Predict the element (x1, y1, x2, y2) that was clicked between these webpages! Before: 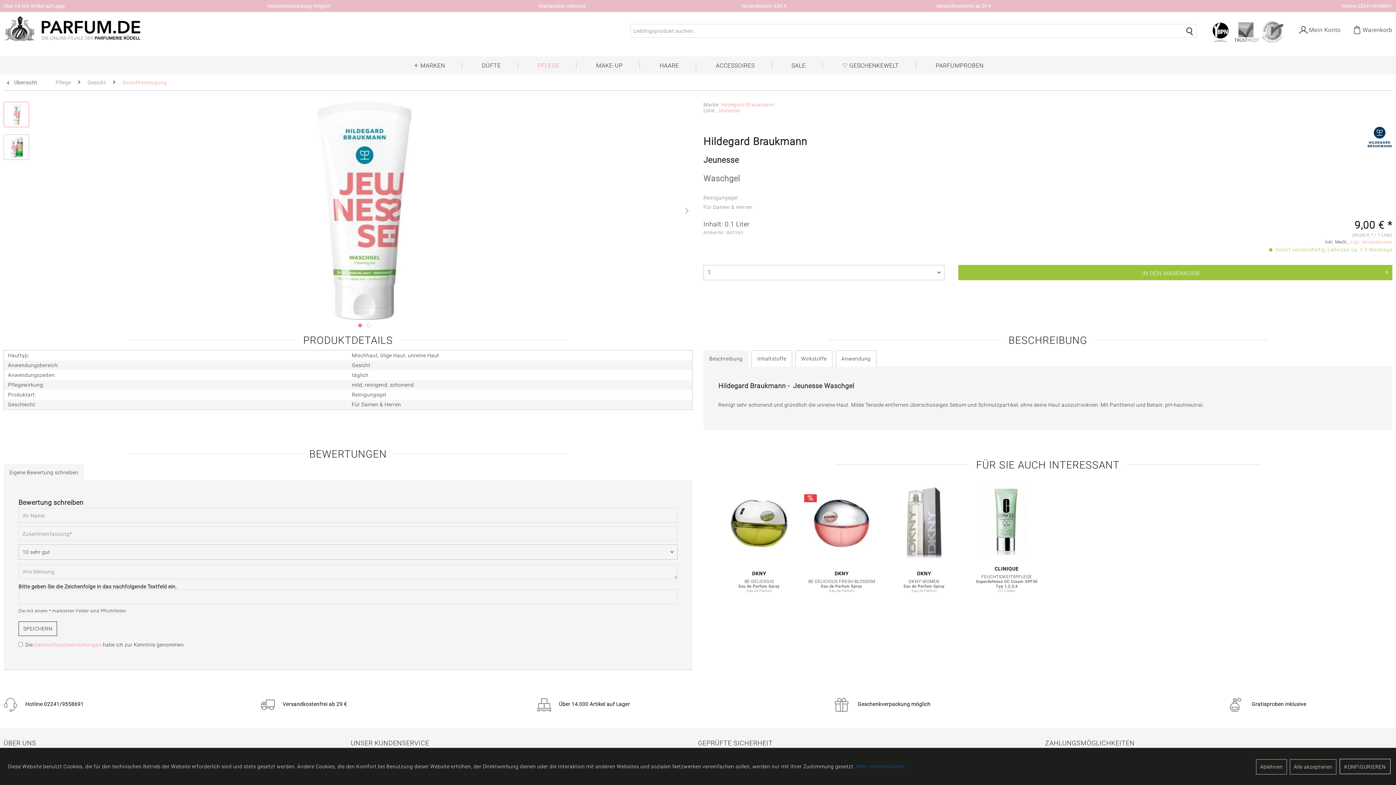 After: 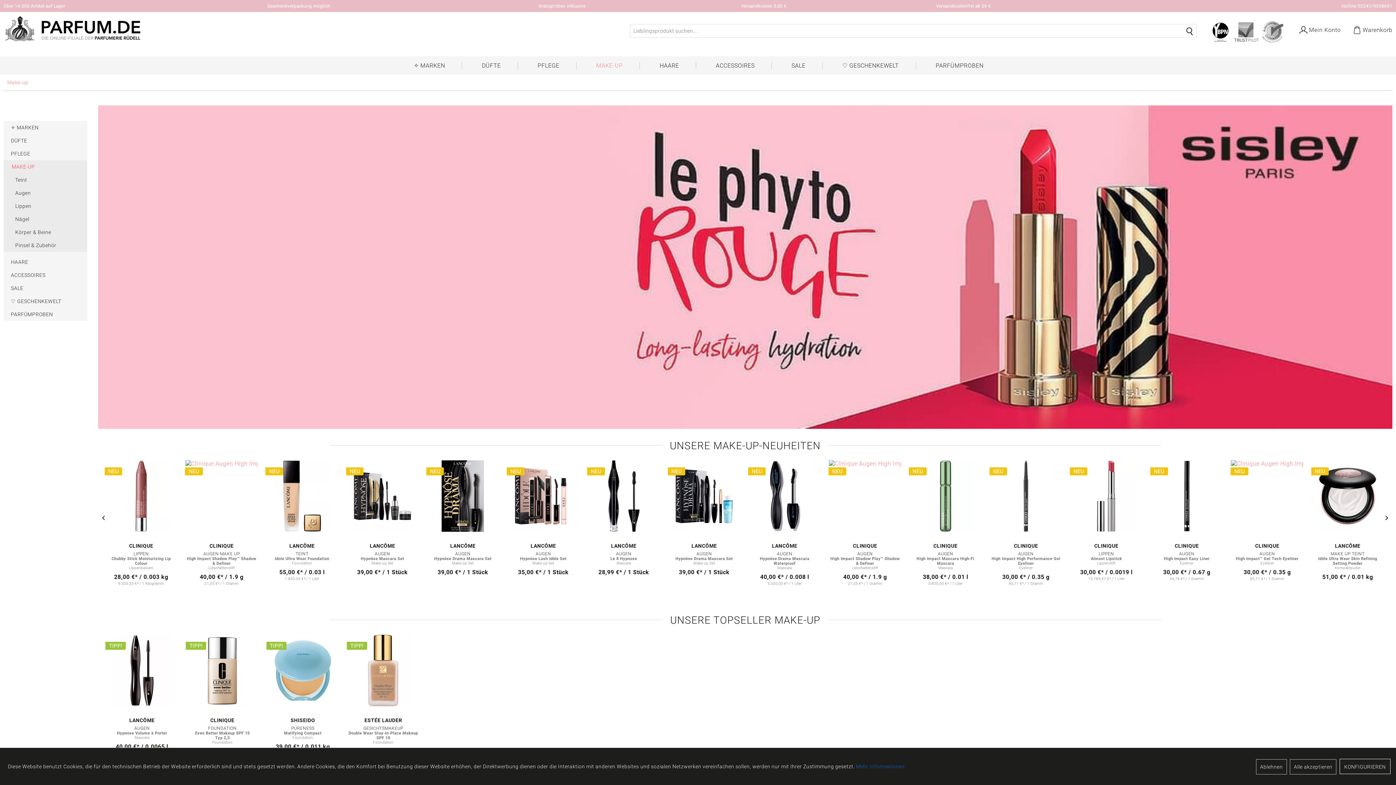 Action: label:  MAKE-UP bbox: (577, 56, 640, 74)